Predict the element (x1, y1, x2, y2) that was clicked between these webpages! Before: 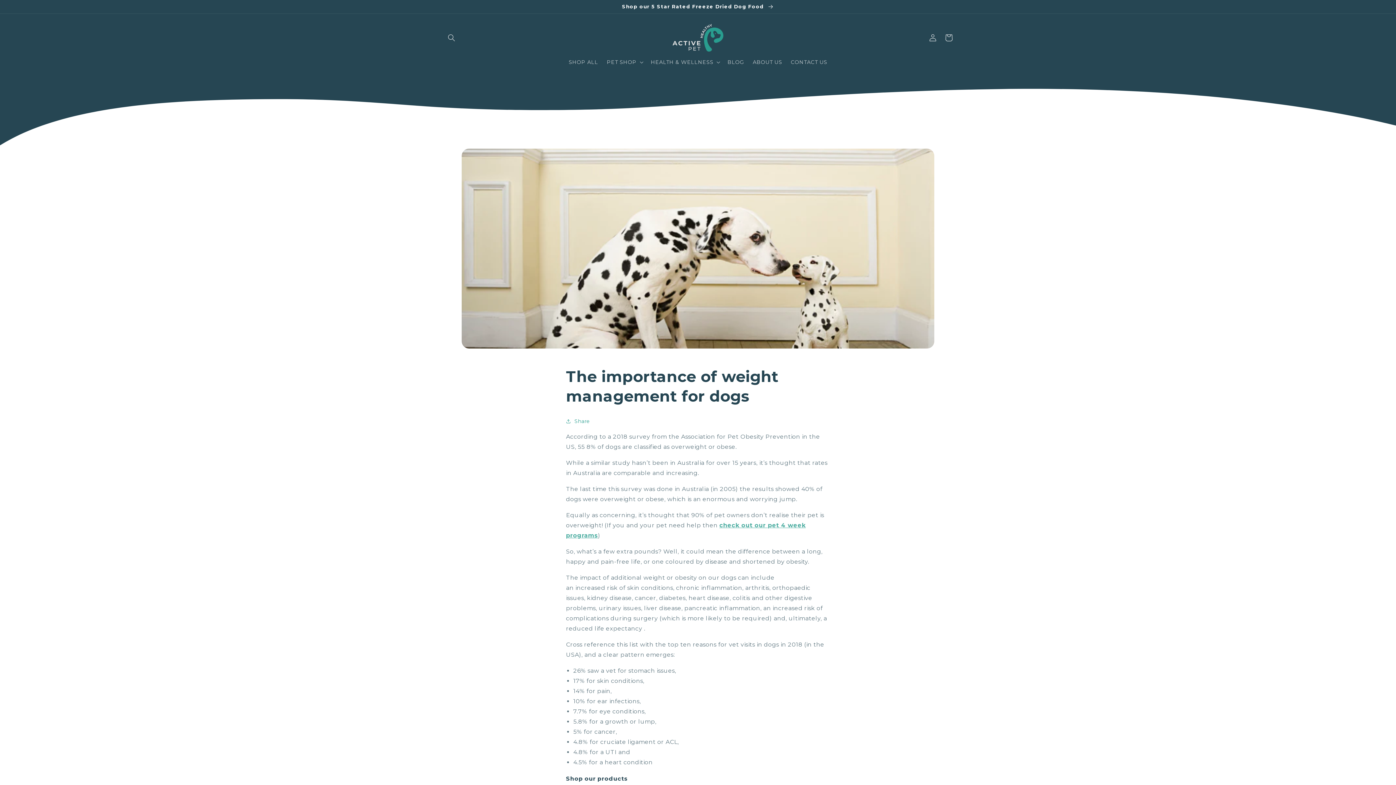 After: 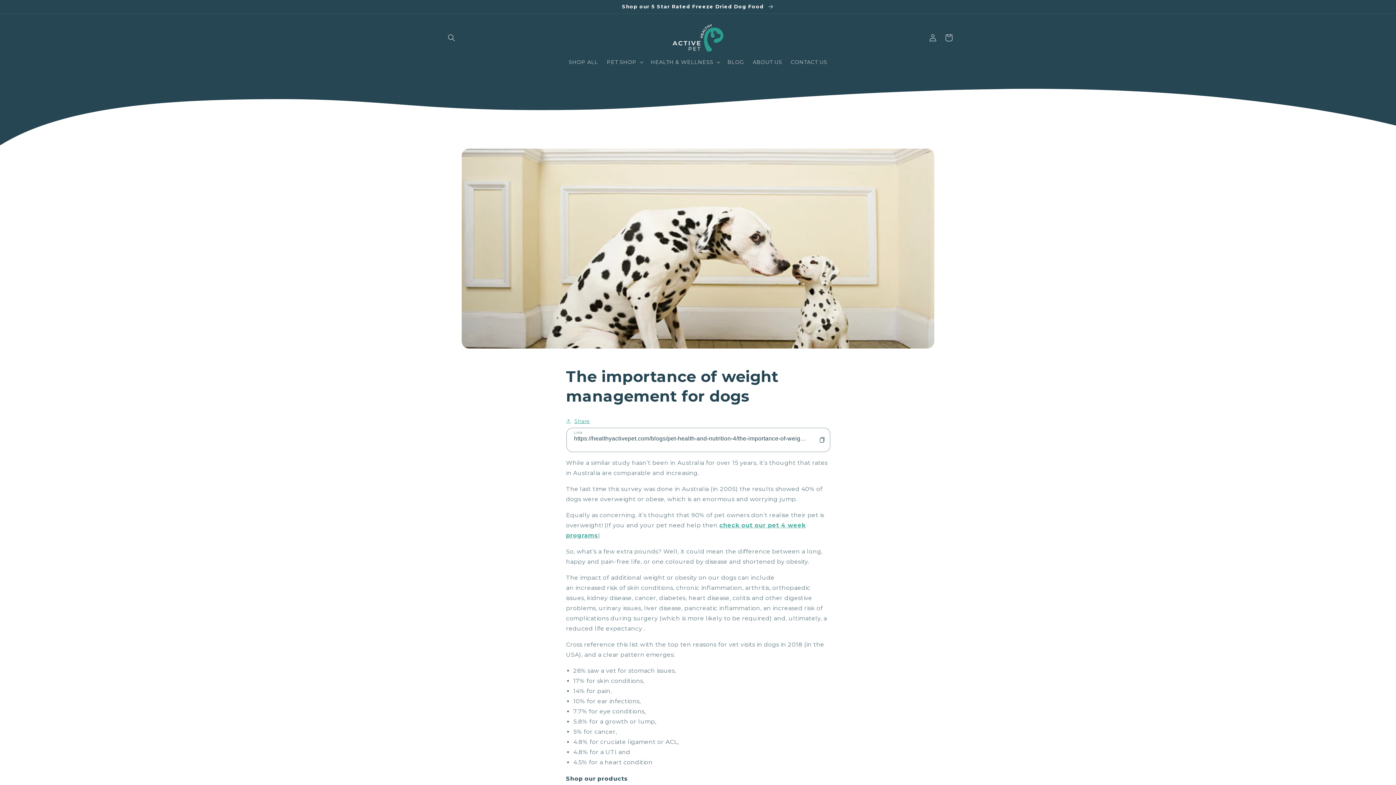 Action: label: Share bbox: (566, 416, 590, 426)